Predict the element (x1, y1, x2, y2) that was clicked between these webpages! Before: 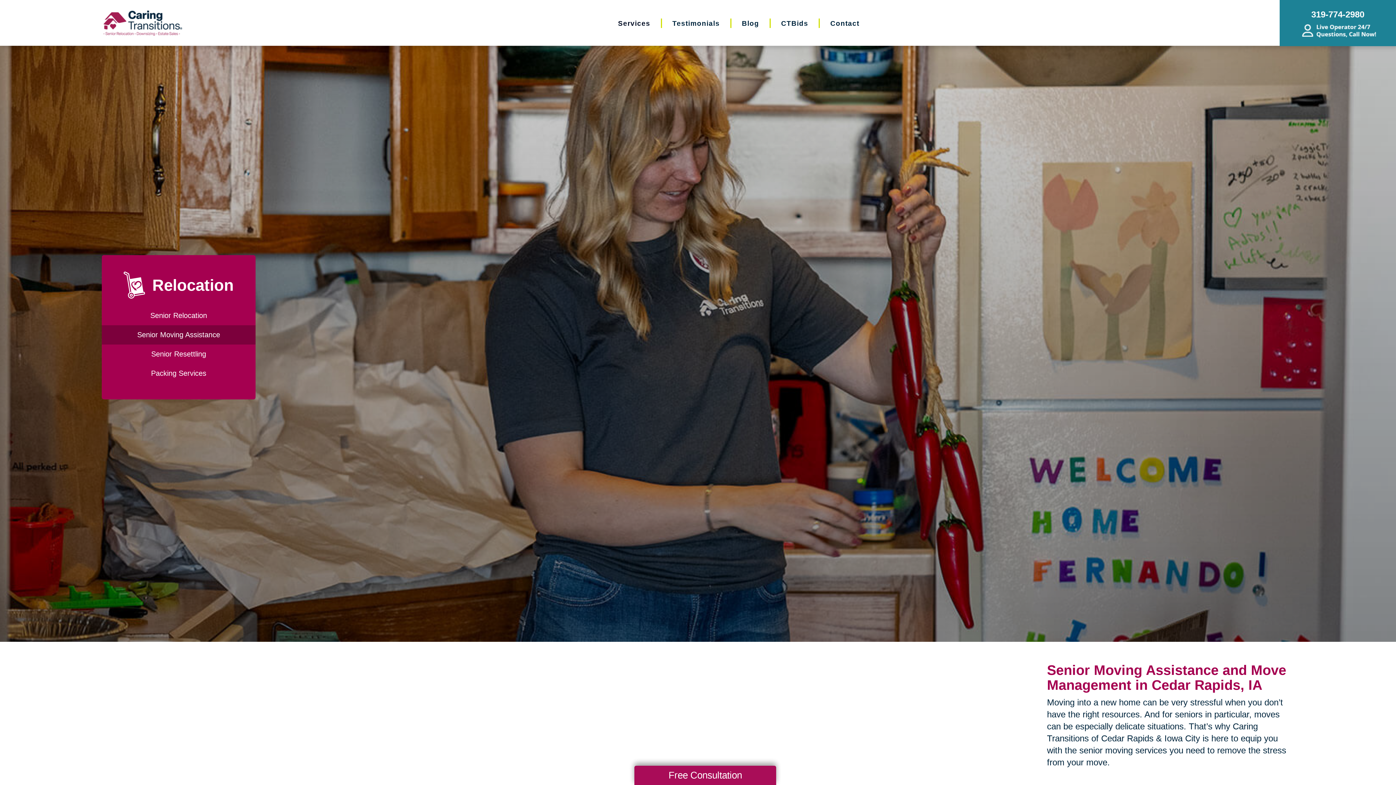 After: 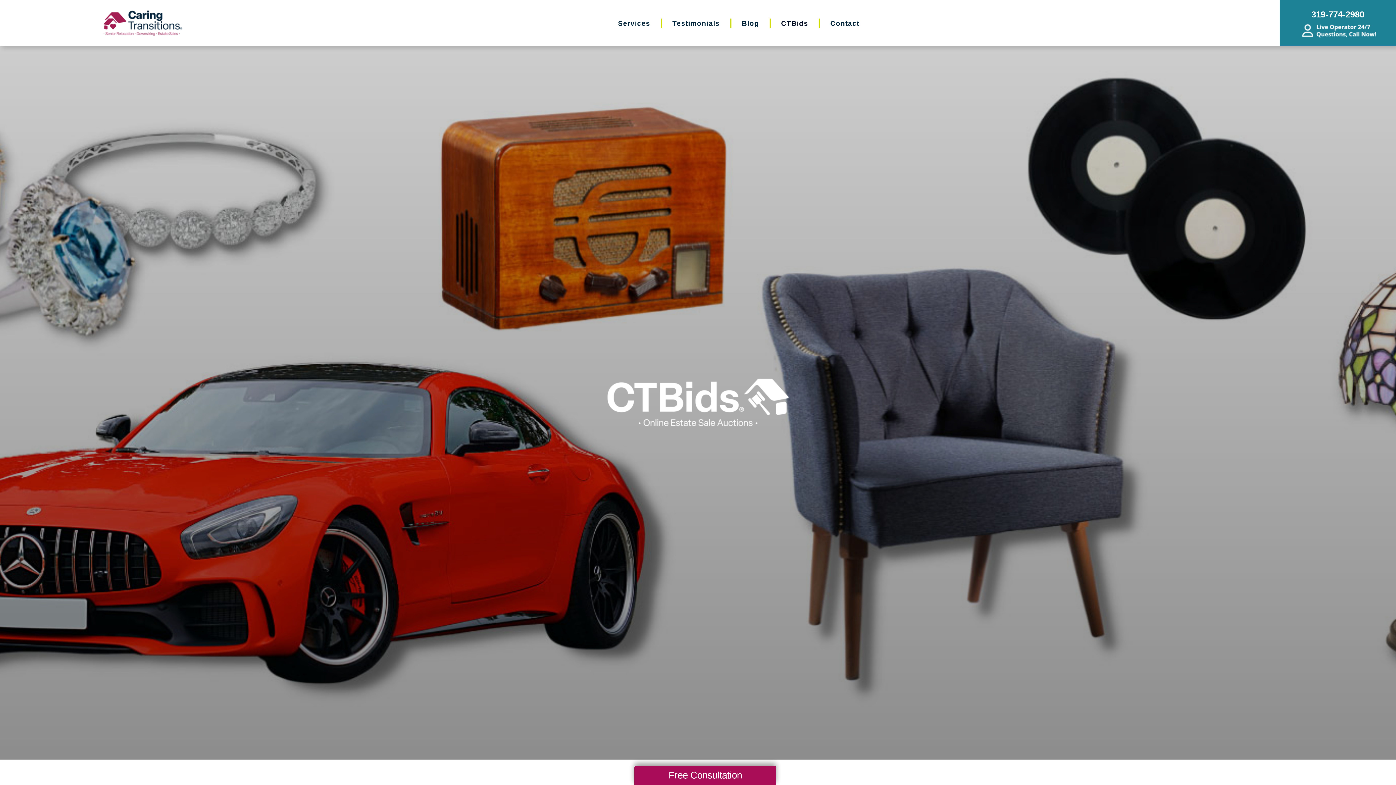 Action: label: CTBids bbox: (781, 19, 808, 27)